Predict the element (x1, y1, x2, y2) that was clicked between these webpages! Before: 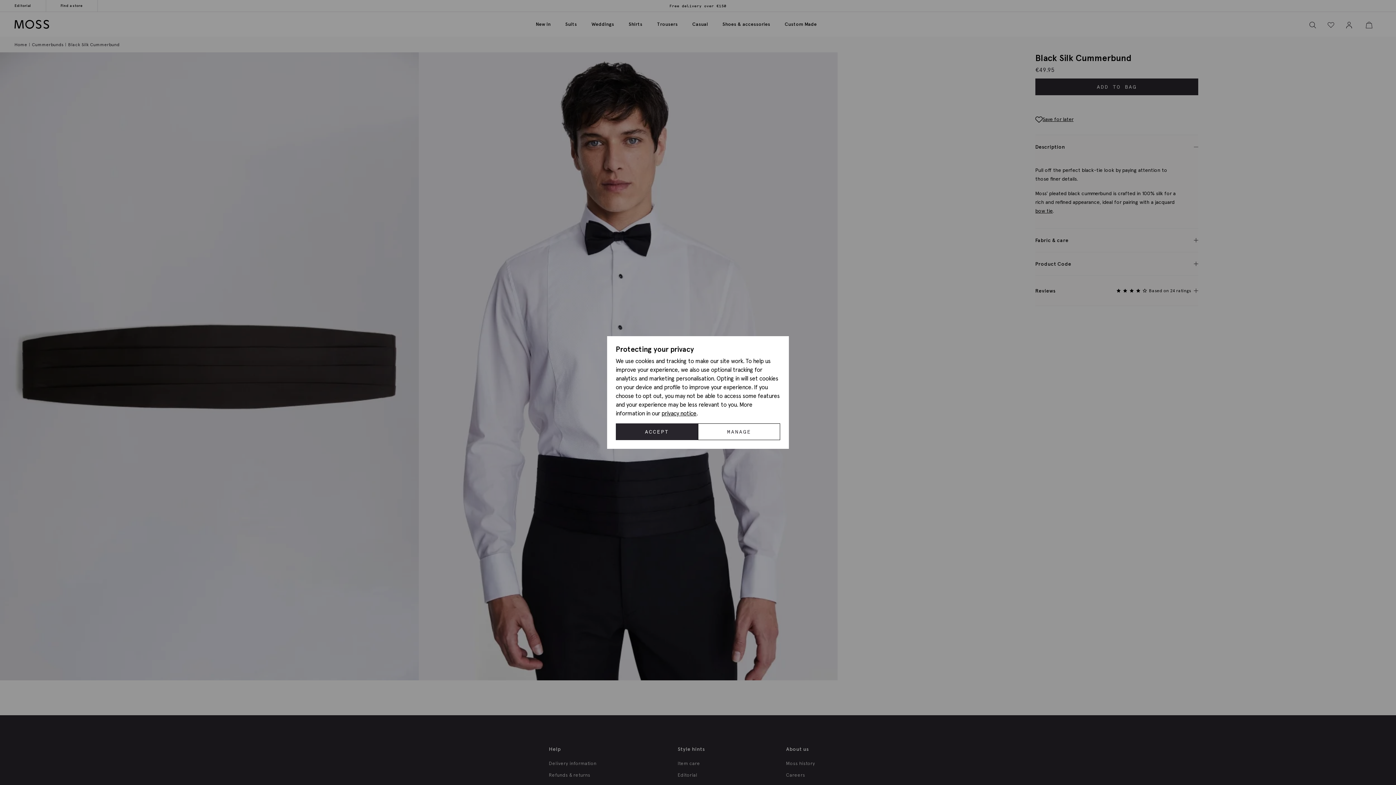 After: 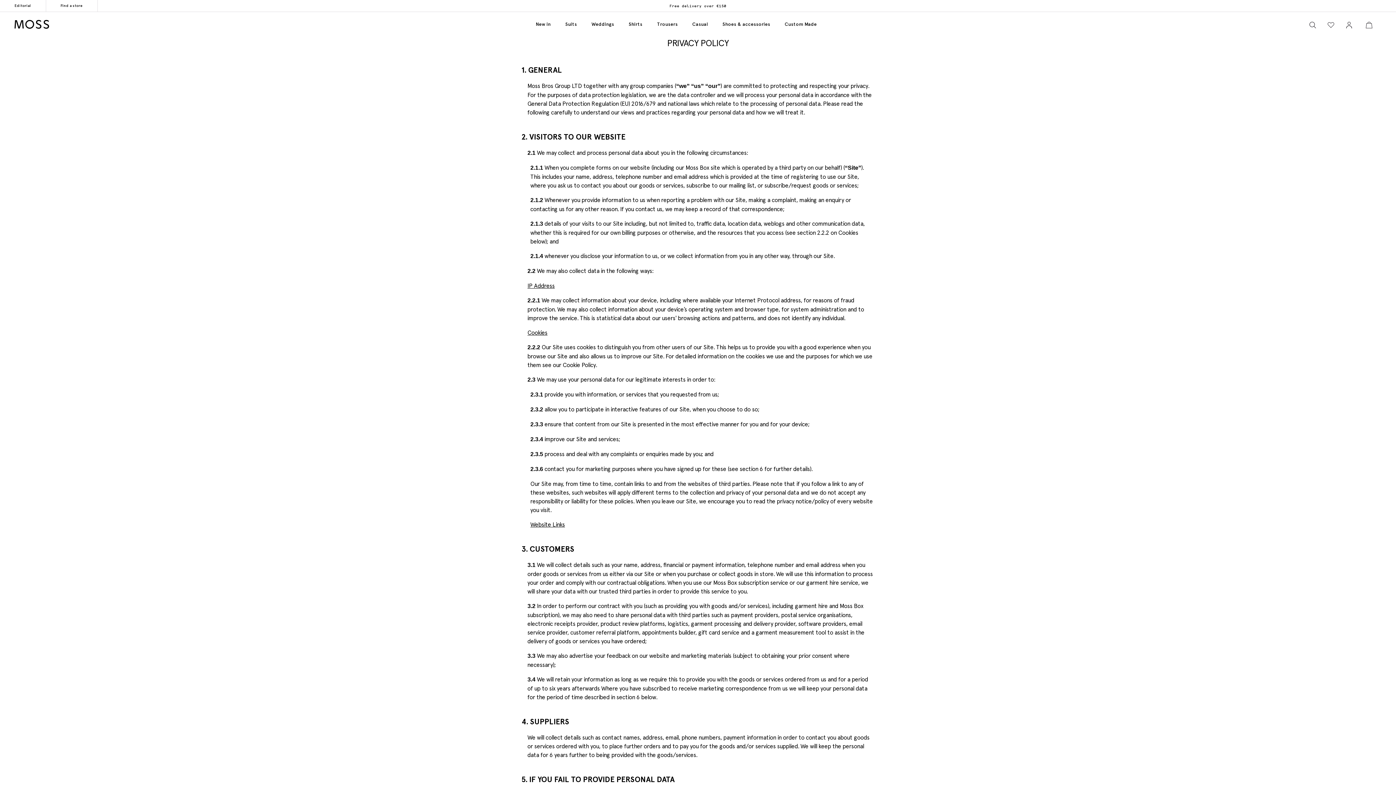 Action: label: privacy notice bbox: (661, 409, 696, 417)